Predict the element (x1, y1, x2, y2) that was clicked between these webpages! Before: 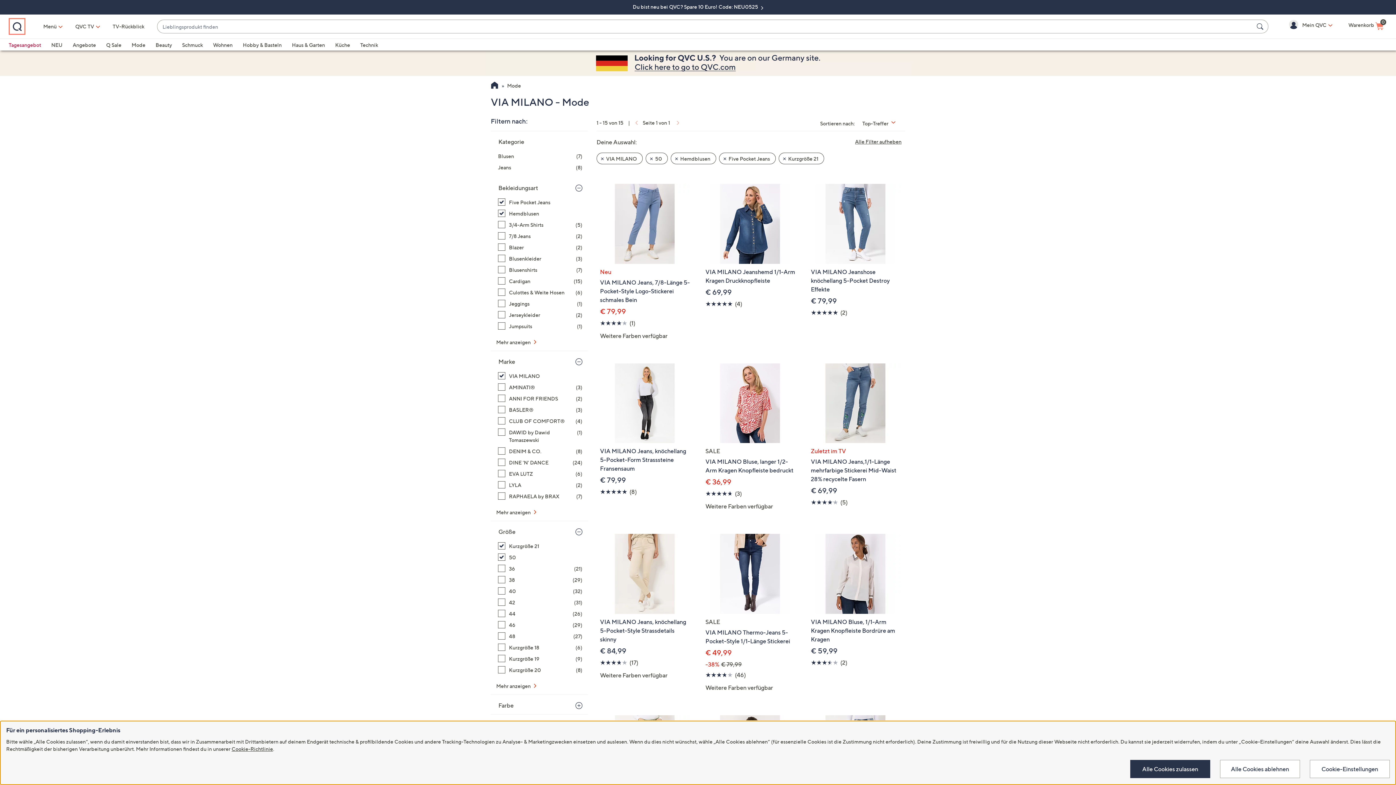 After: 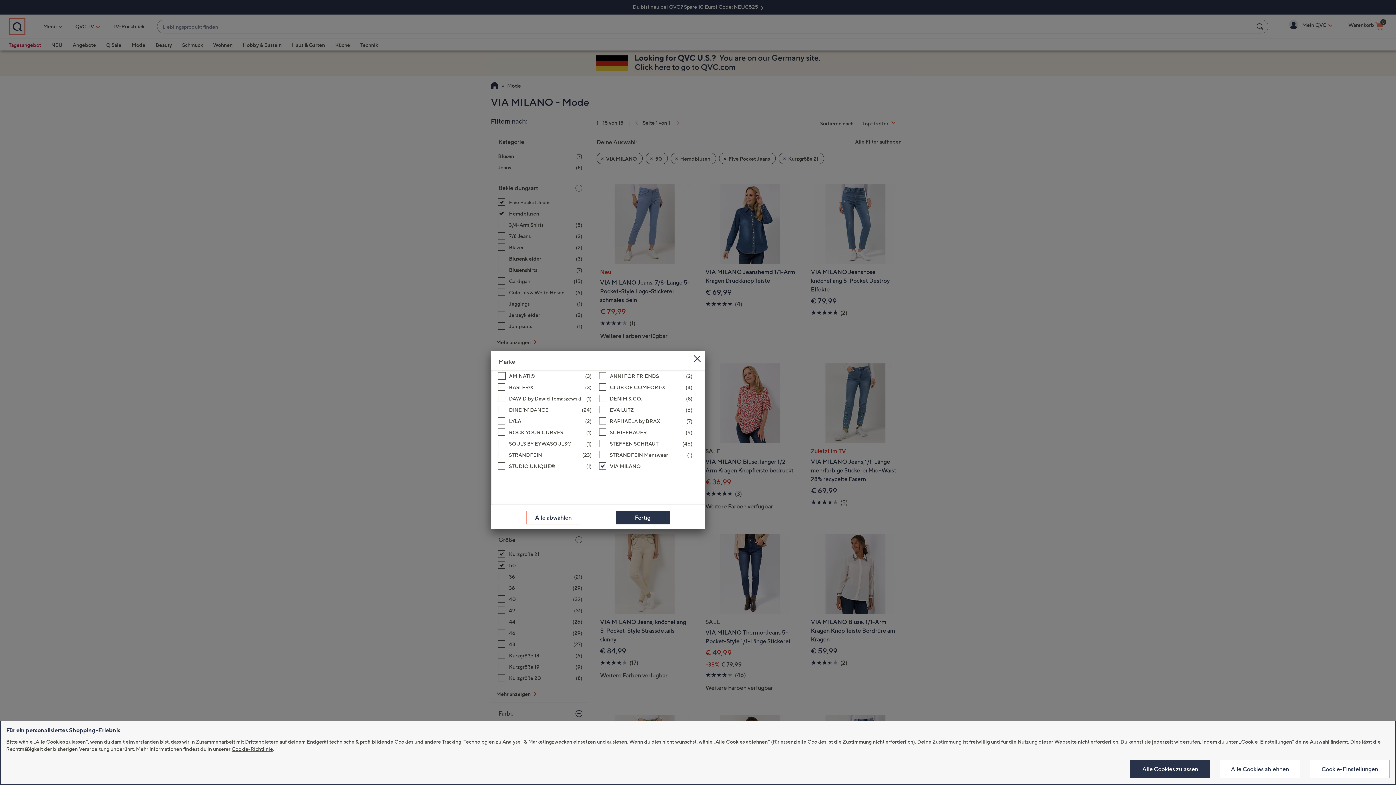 Action: label: Mehr anzeigen  bbox: (496, 508, 544, 516)